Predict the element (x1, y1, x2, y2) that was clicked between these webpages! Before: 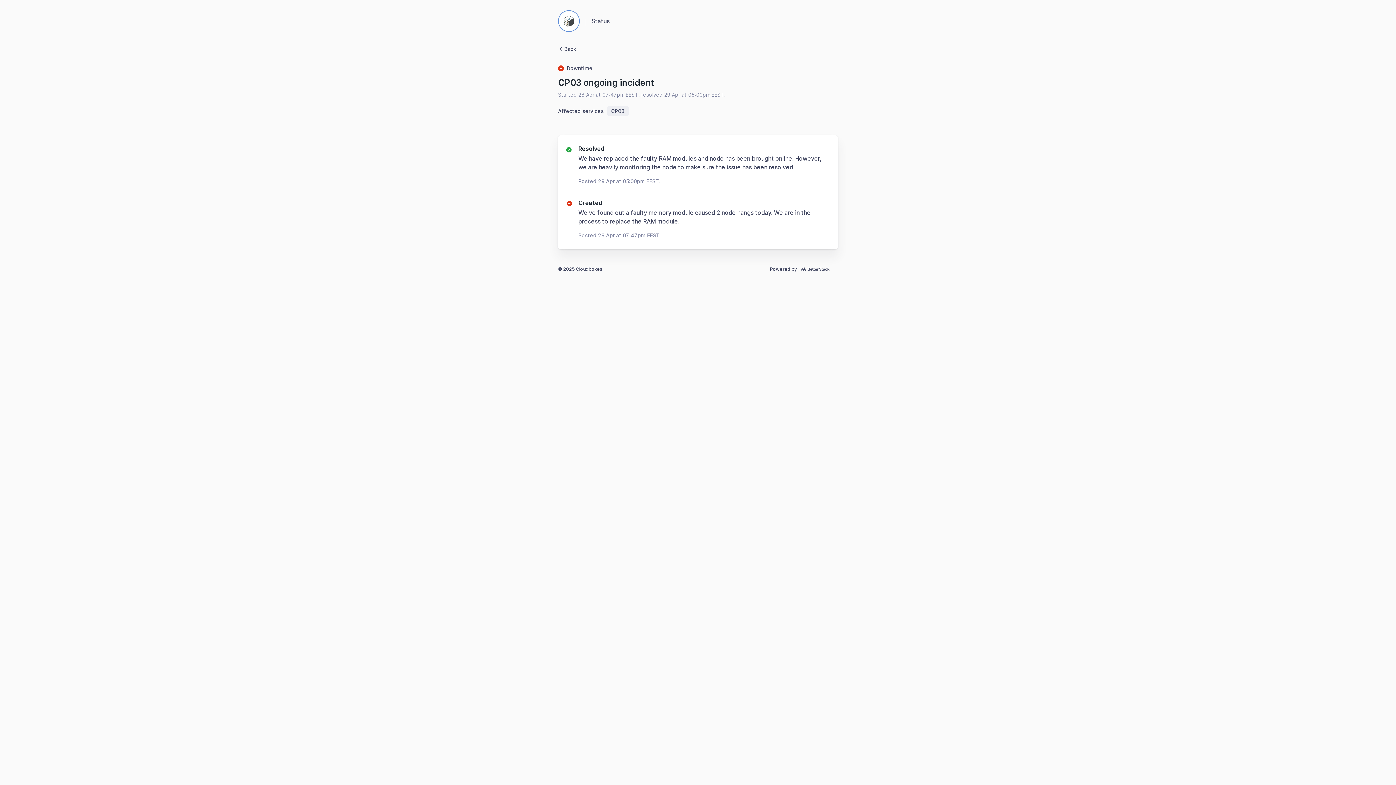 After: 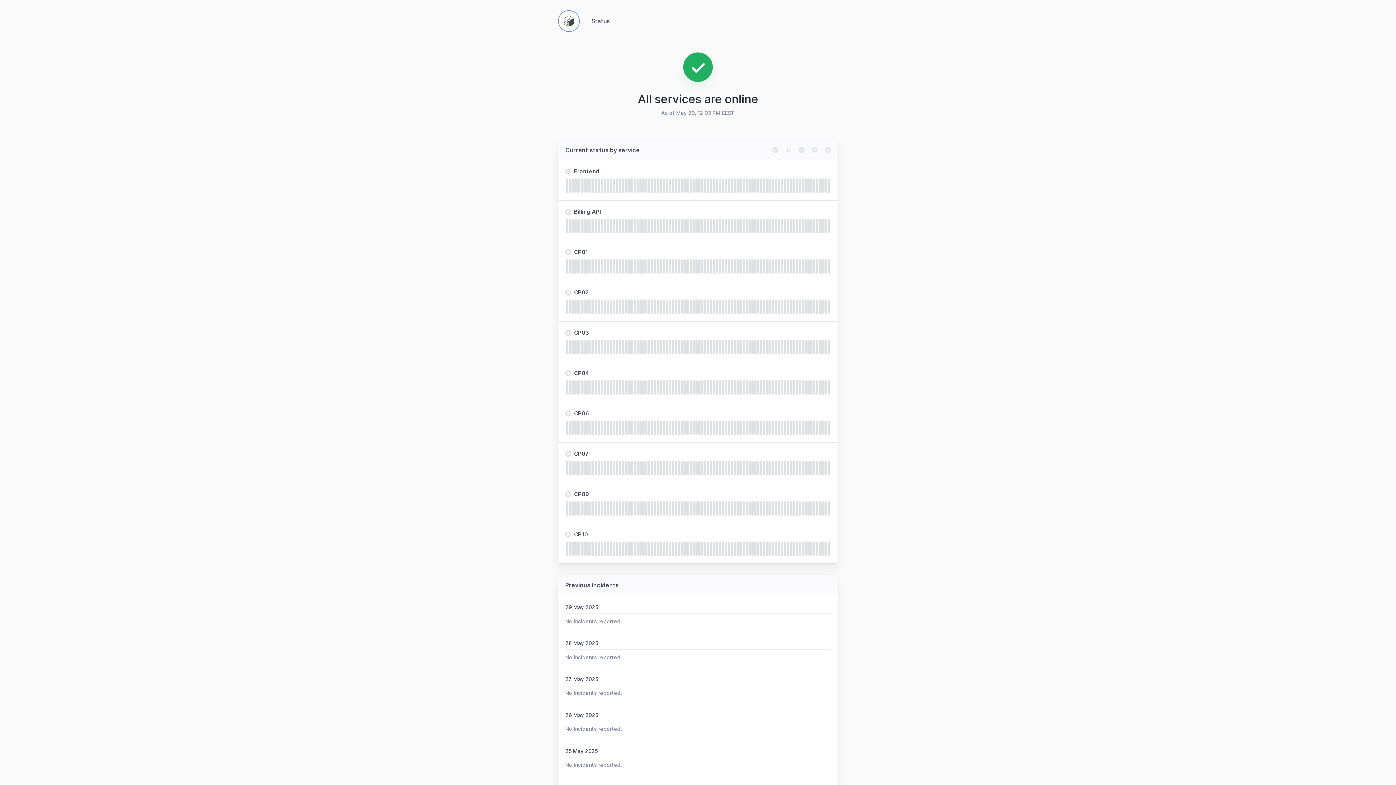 Action: label: Status bbox: (591, 16, 609, 25)